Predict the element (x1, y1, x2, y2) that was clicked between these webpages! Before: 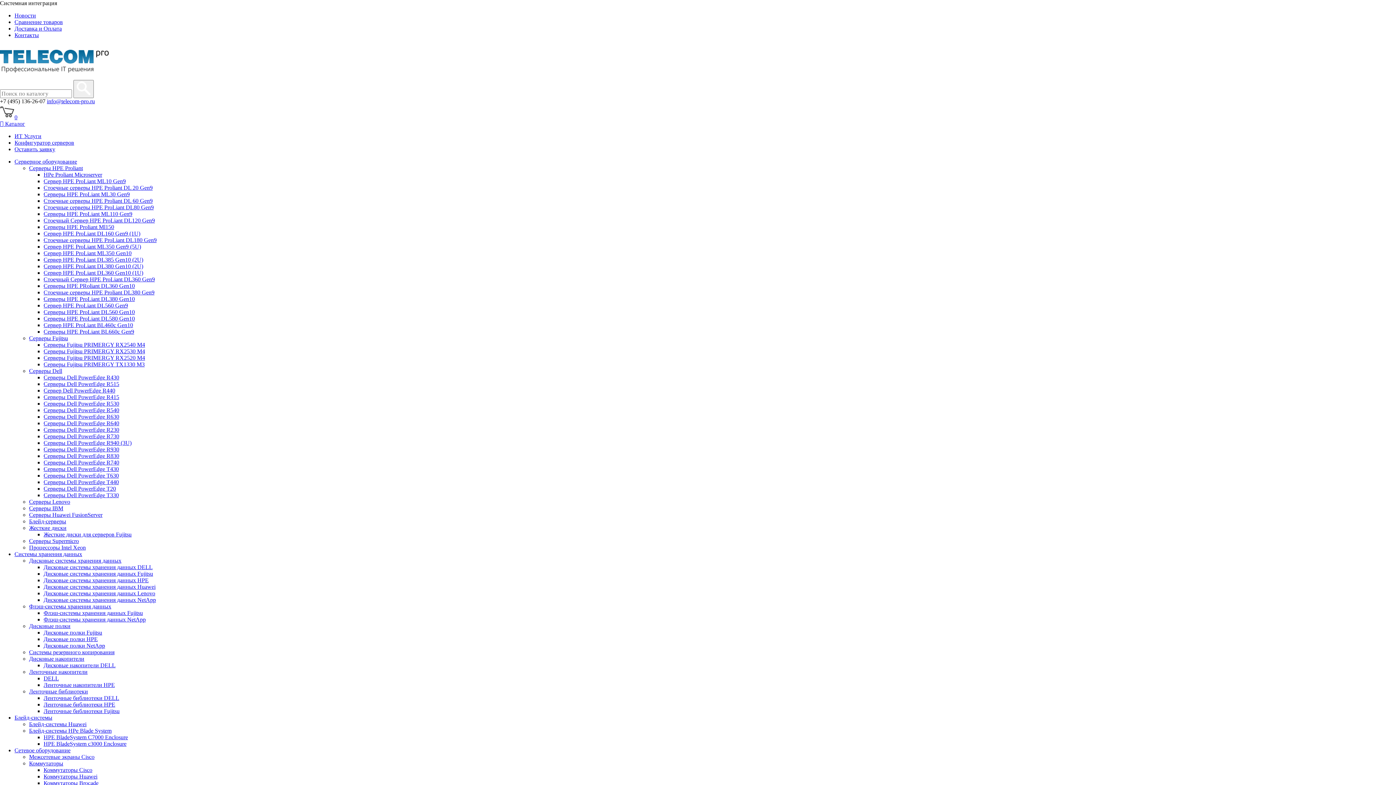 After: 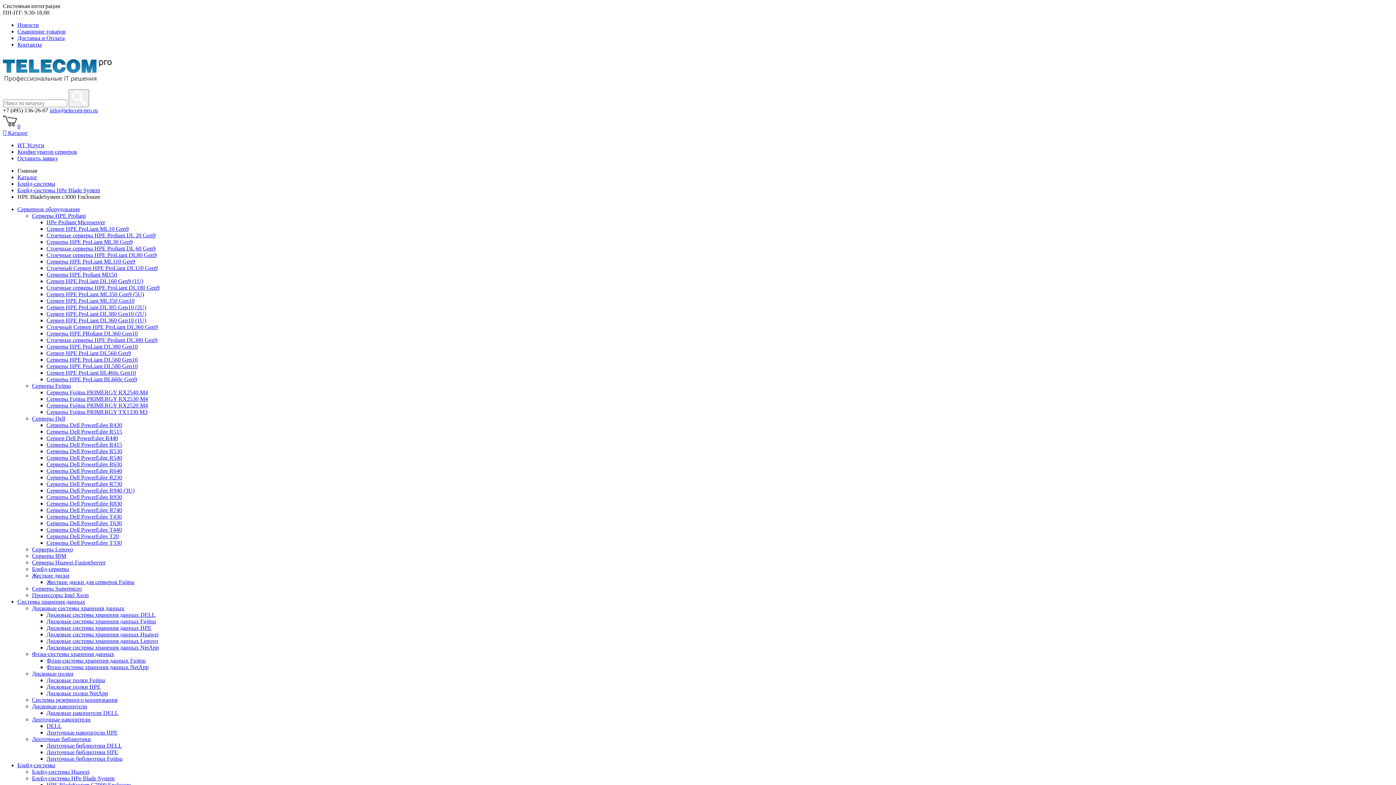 Action: bbox: (43, 741, 126, 747) label: HPE BladeSystem c3000 Enclosure